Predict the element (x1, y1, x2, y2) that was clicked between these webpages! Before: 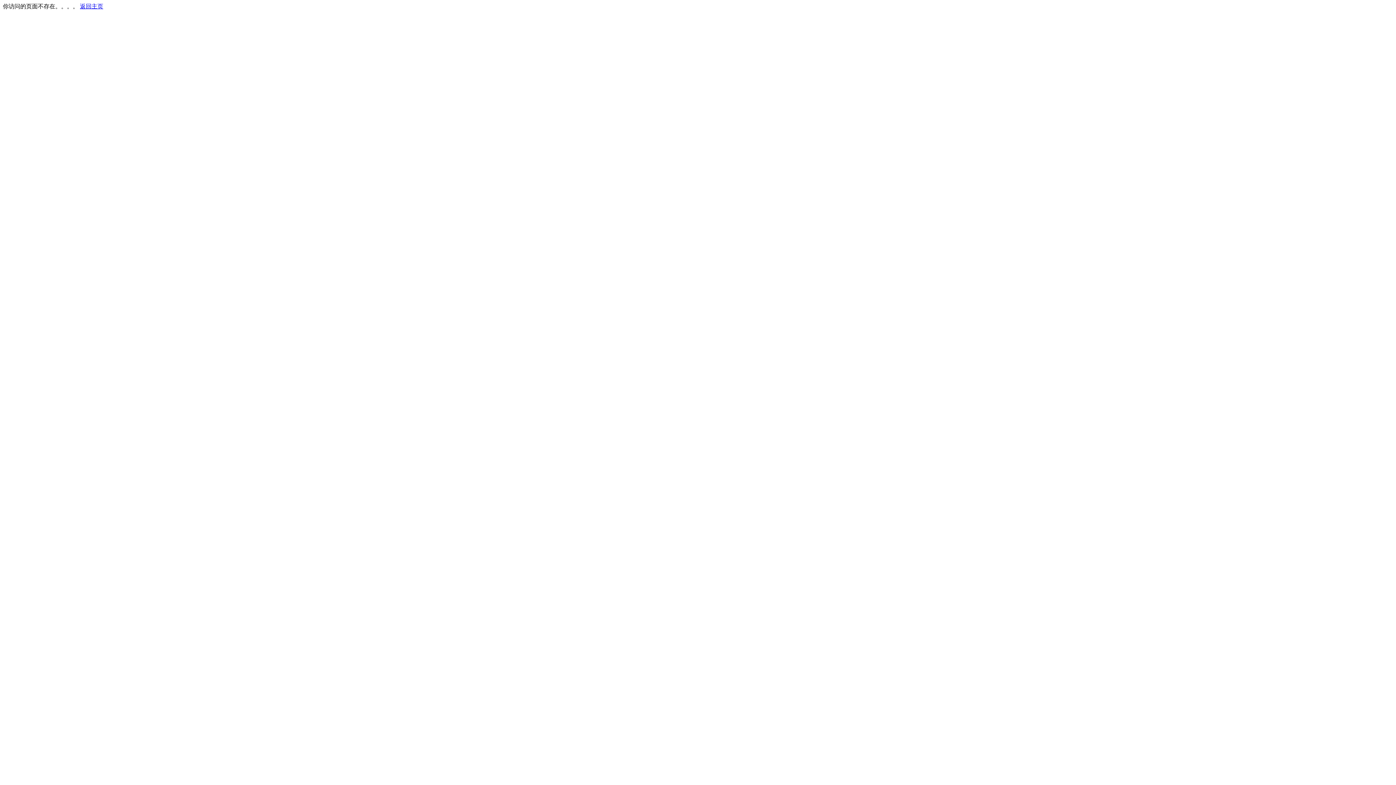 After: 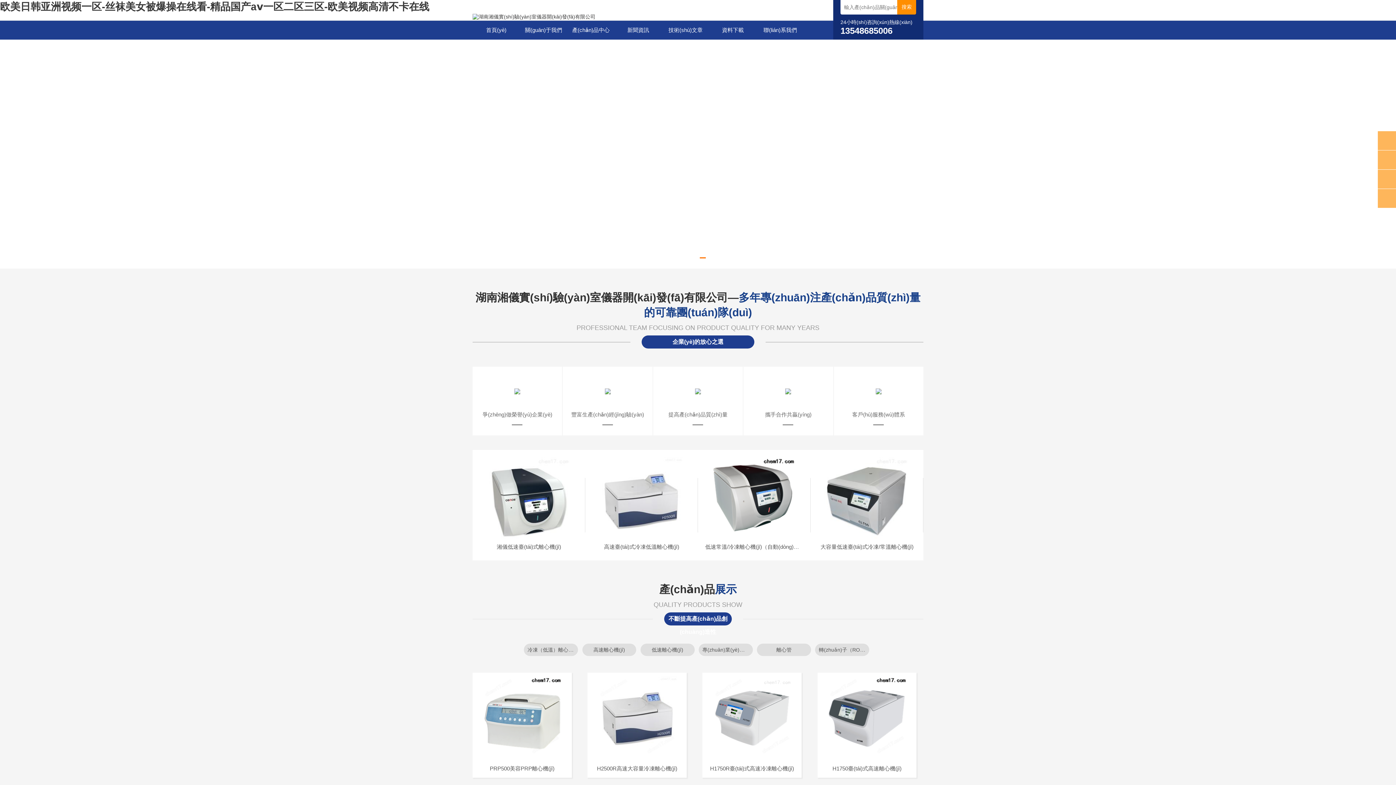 Action: label: 返回主页 bbox: (80, 3, 103, 9)